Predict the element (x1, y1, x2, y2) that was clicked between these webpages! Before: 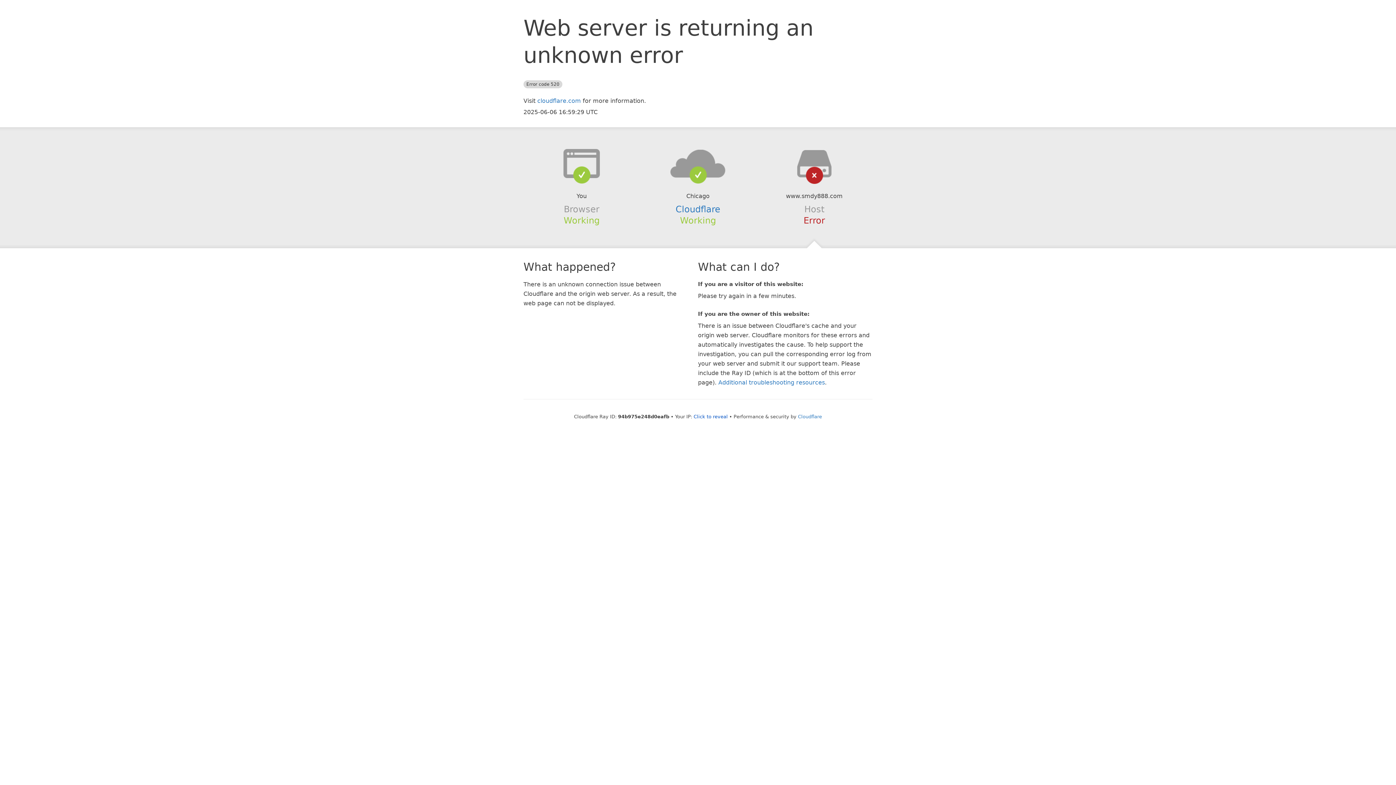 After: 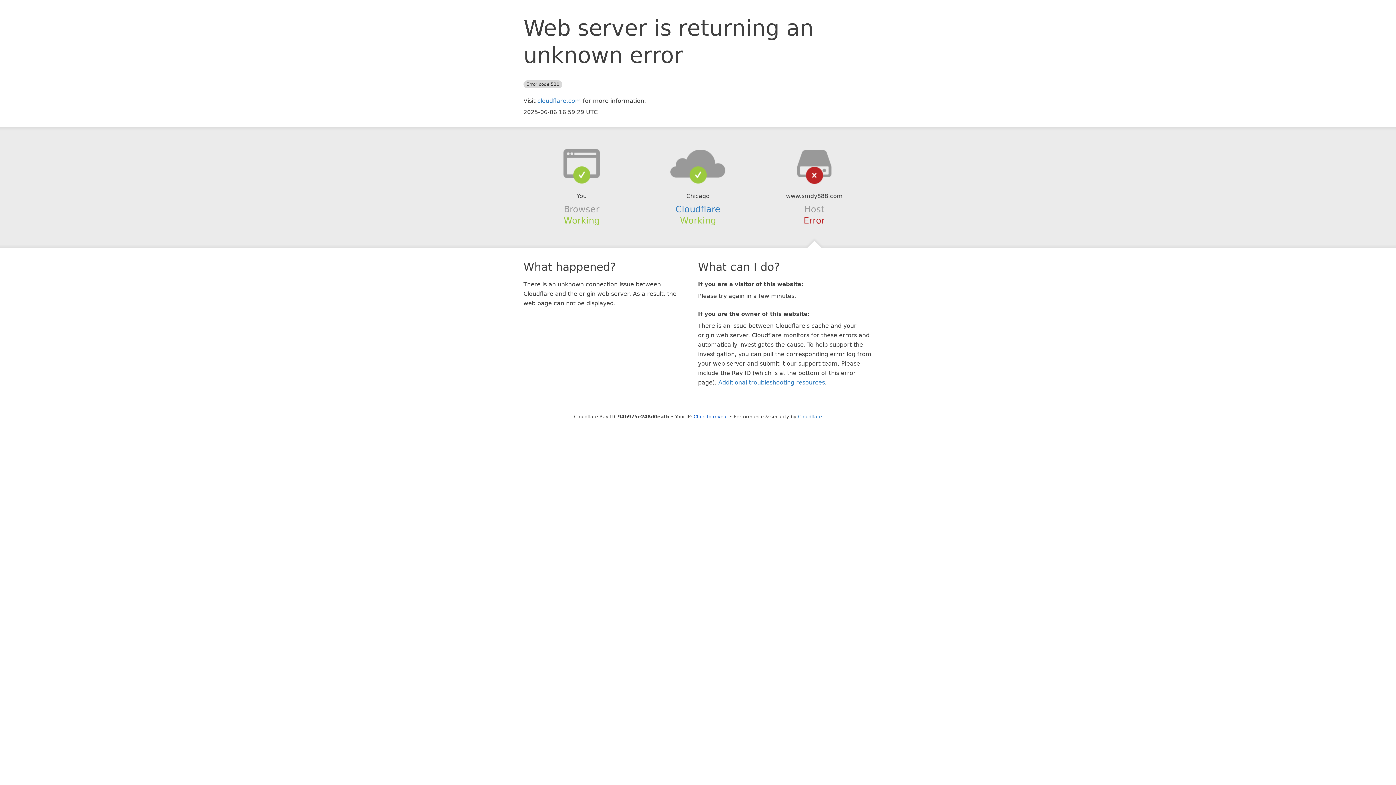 Action: bbox: (639, 148, 756, 178)